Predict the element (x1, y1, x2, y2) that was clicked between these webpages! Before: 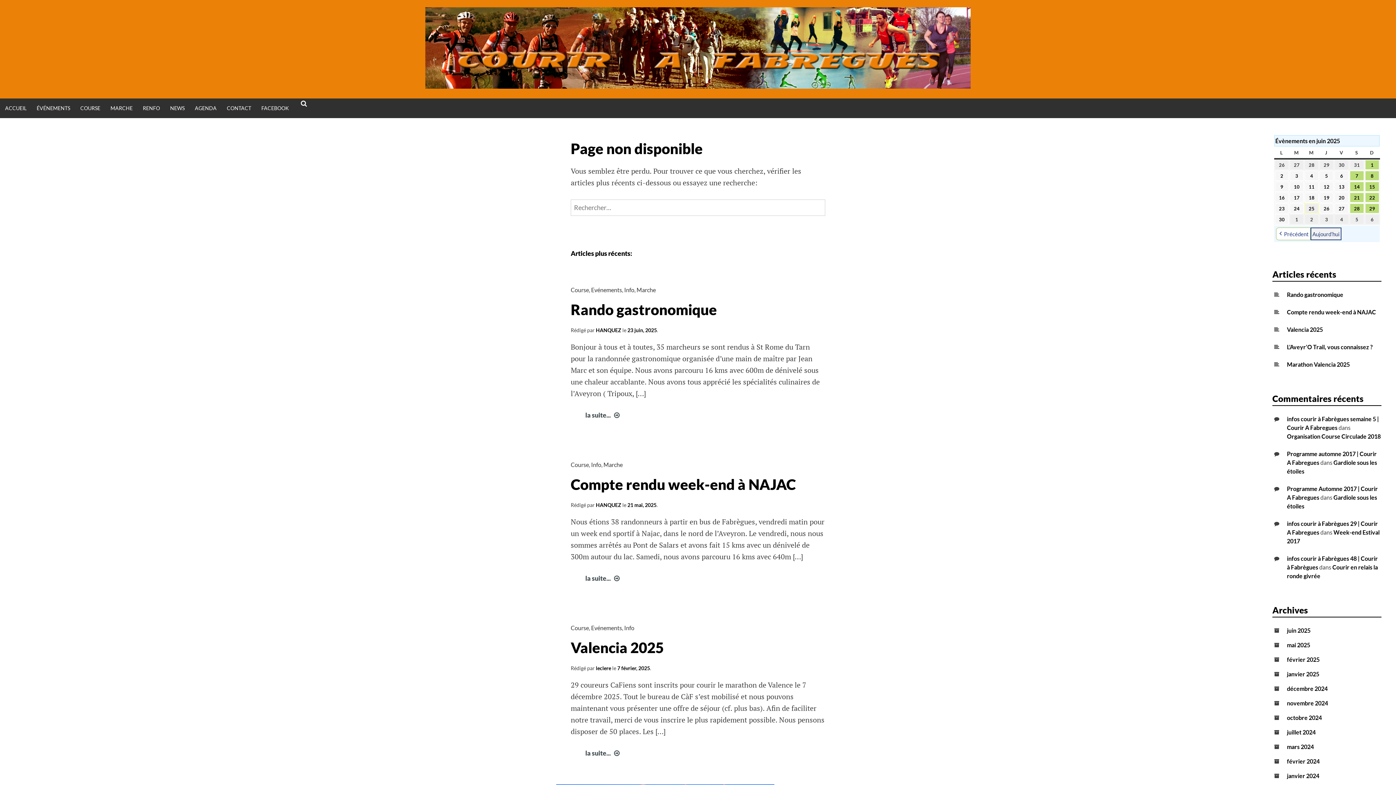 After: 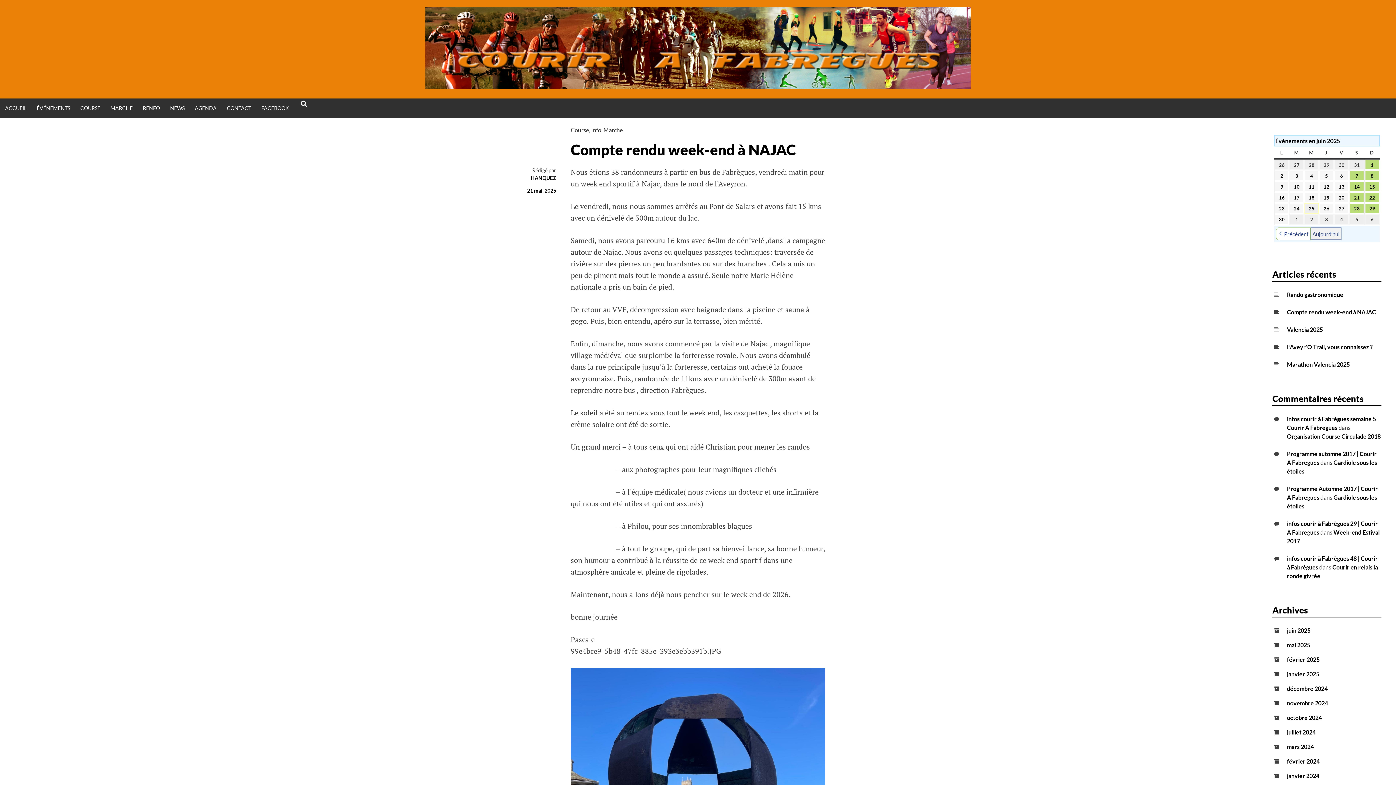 Action: bbox: (1287, 308, 1376, 315) label: Compte rendu week-end à NAJAC